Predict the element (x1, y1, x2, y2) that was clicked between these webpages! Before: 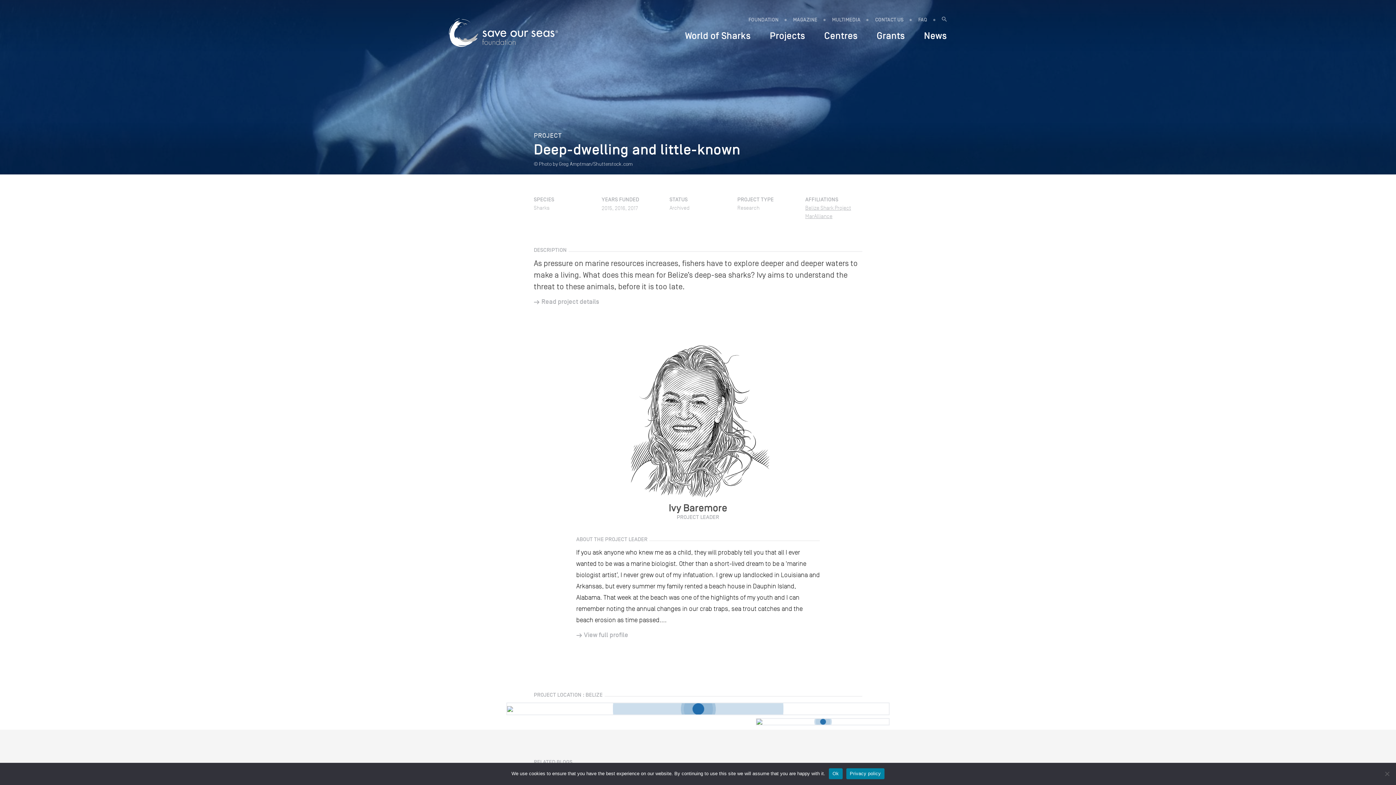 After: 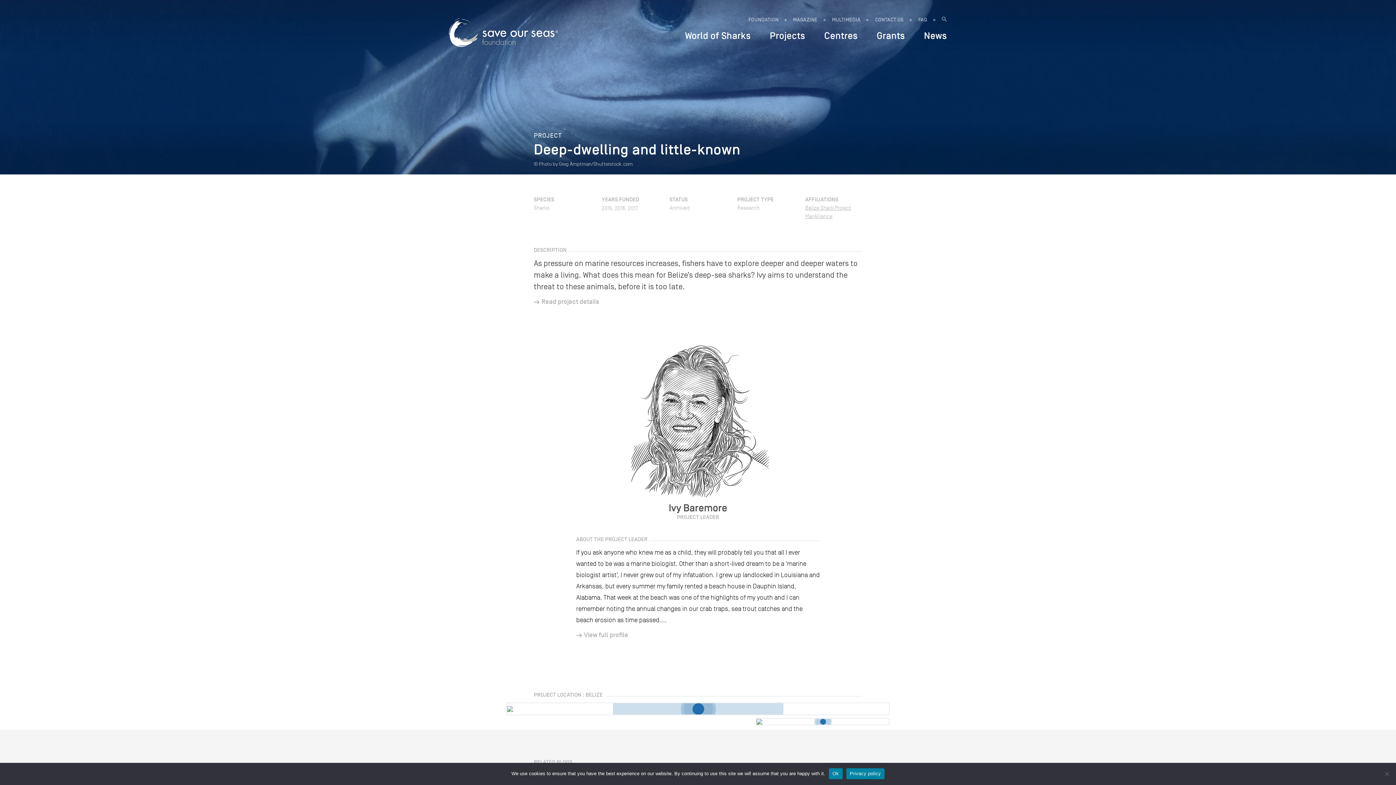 Action: bbox: (618, 344, 777, 502)